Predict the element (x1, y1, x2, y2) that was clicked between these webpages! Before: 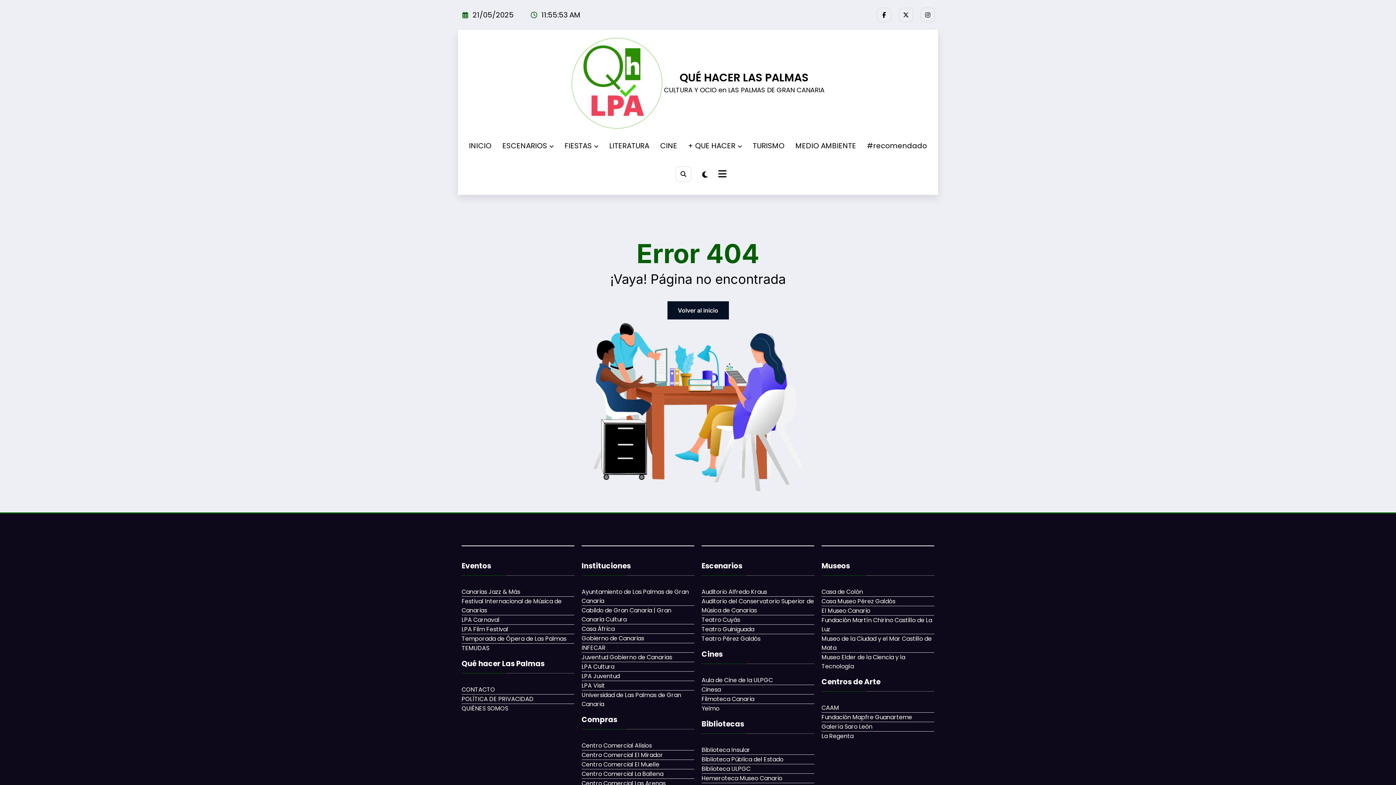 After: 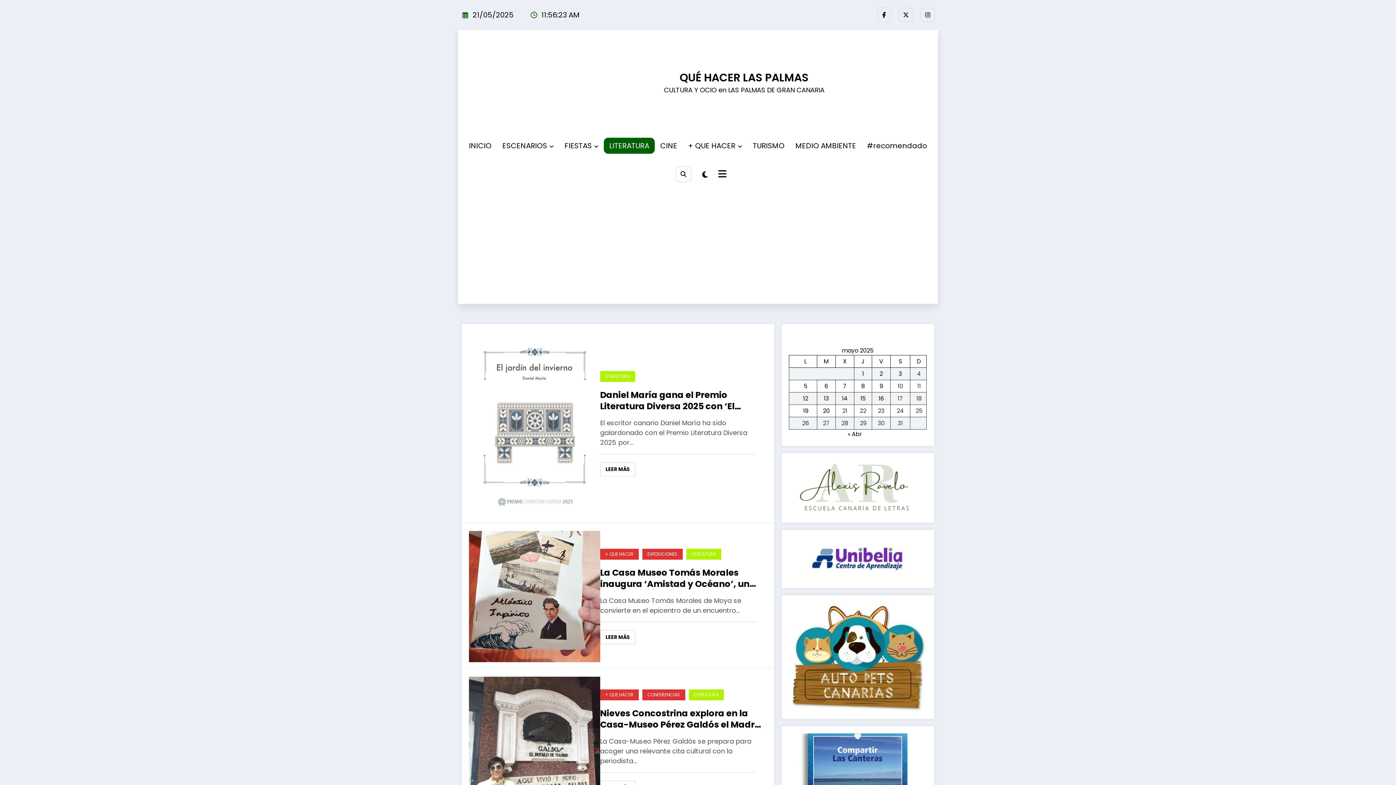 Action: label: LITERATURA bbox: (604, 137, 654, 153)